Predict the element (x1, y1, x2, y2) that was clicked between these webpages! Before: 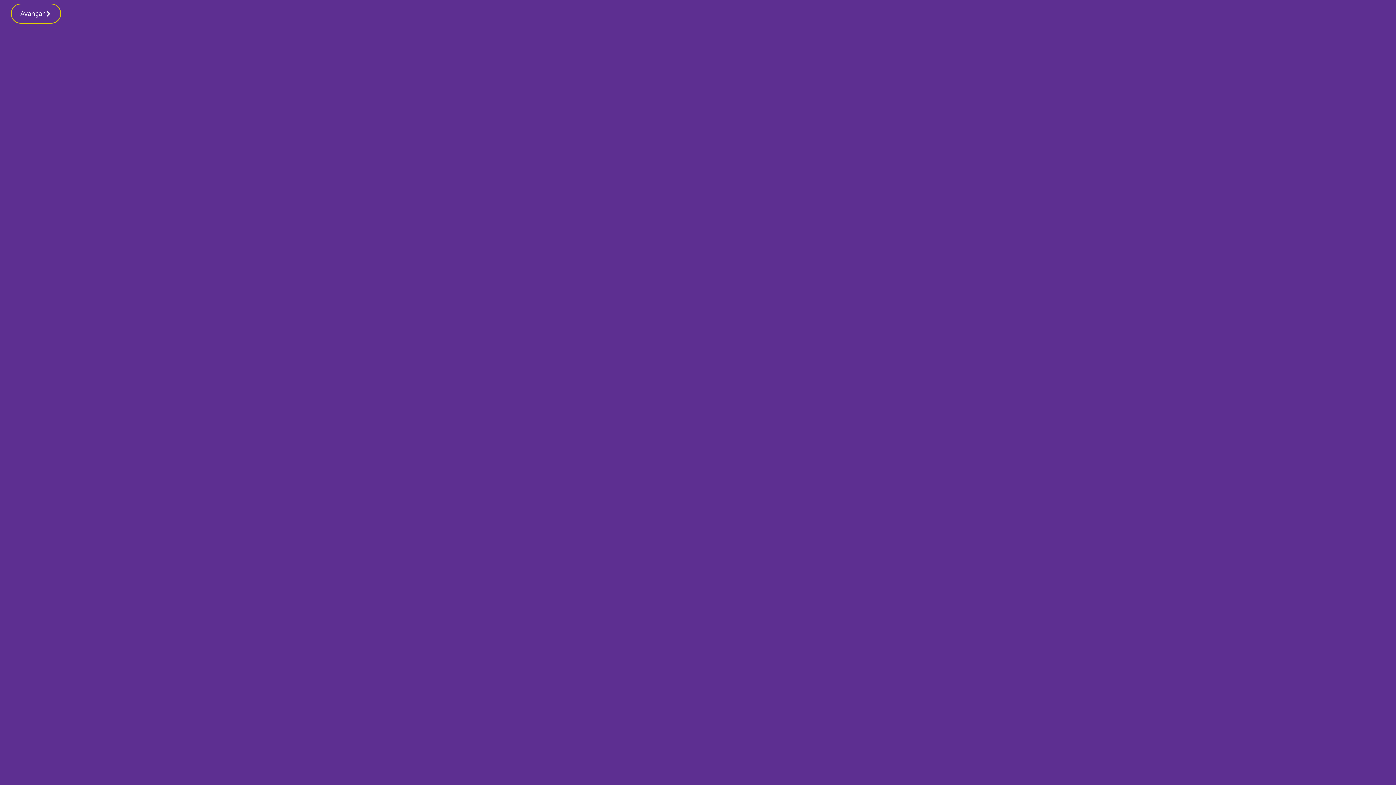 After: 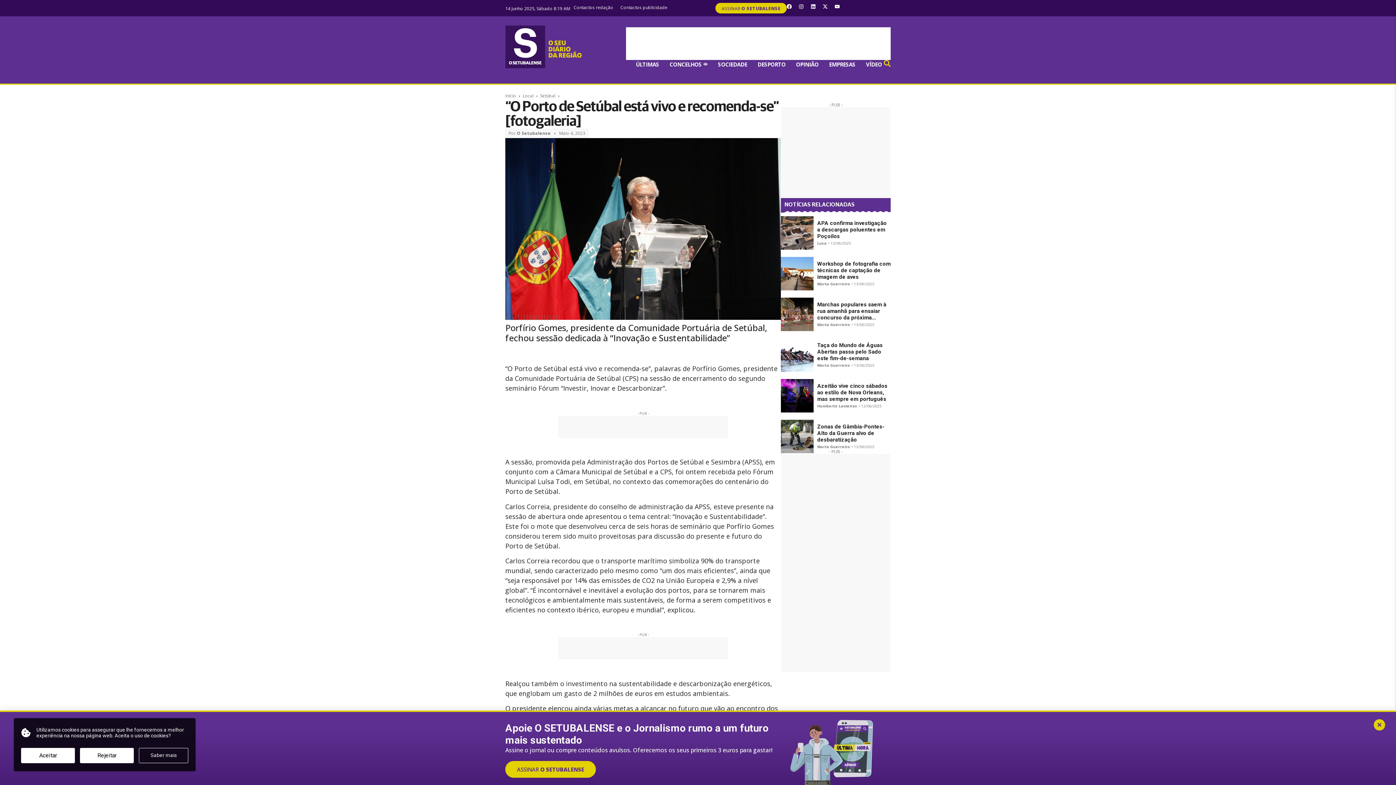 Action: label: Avançar bbox: (10, 3, 61, 23)